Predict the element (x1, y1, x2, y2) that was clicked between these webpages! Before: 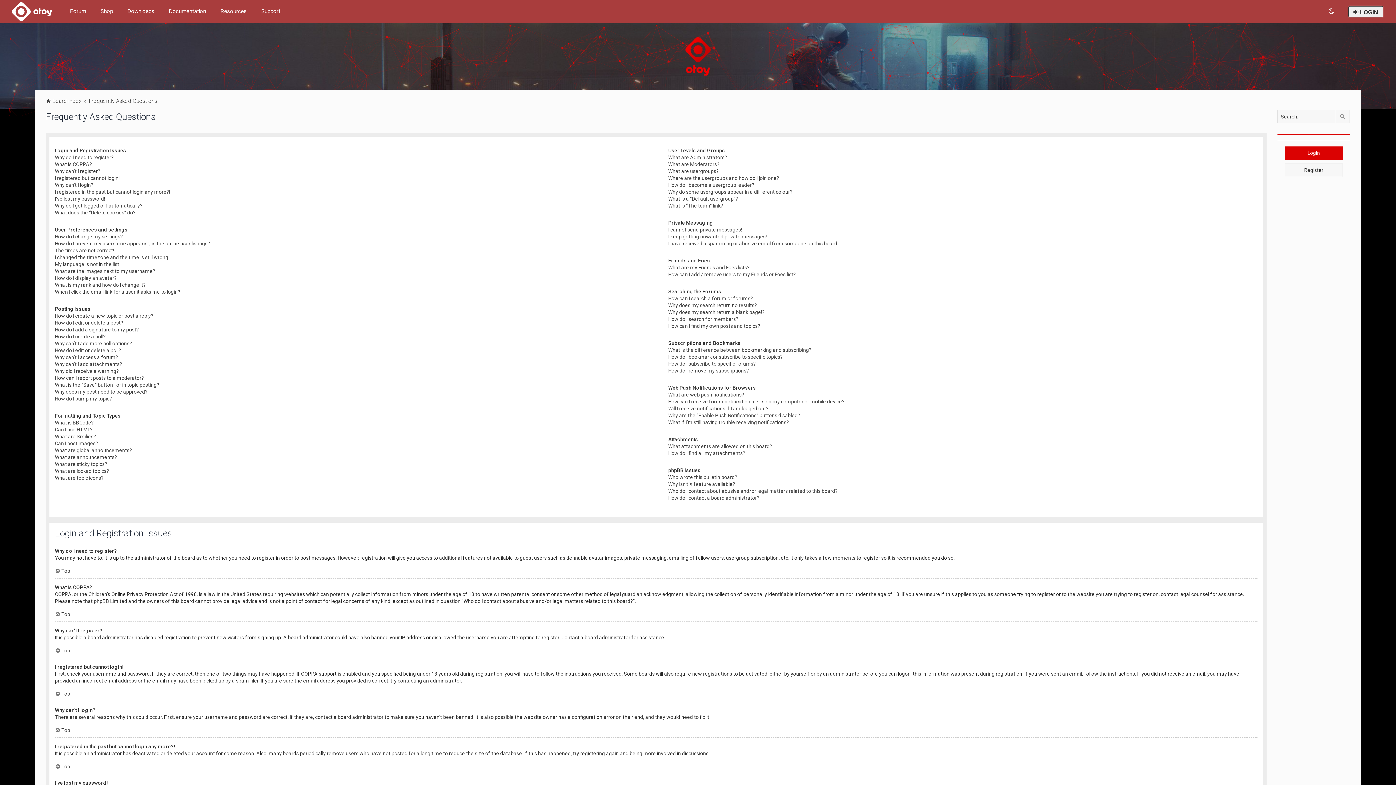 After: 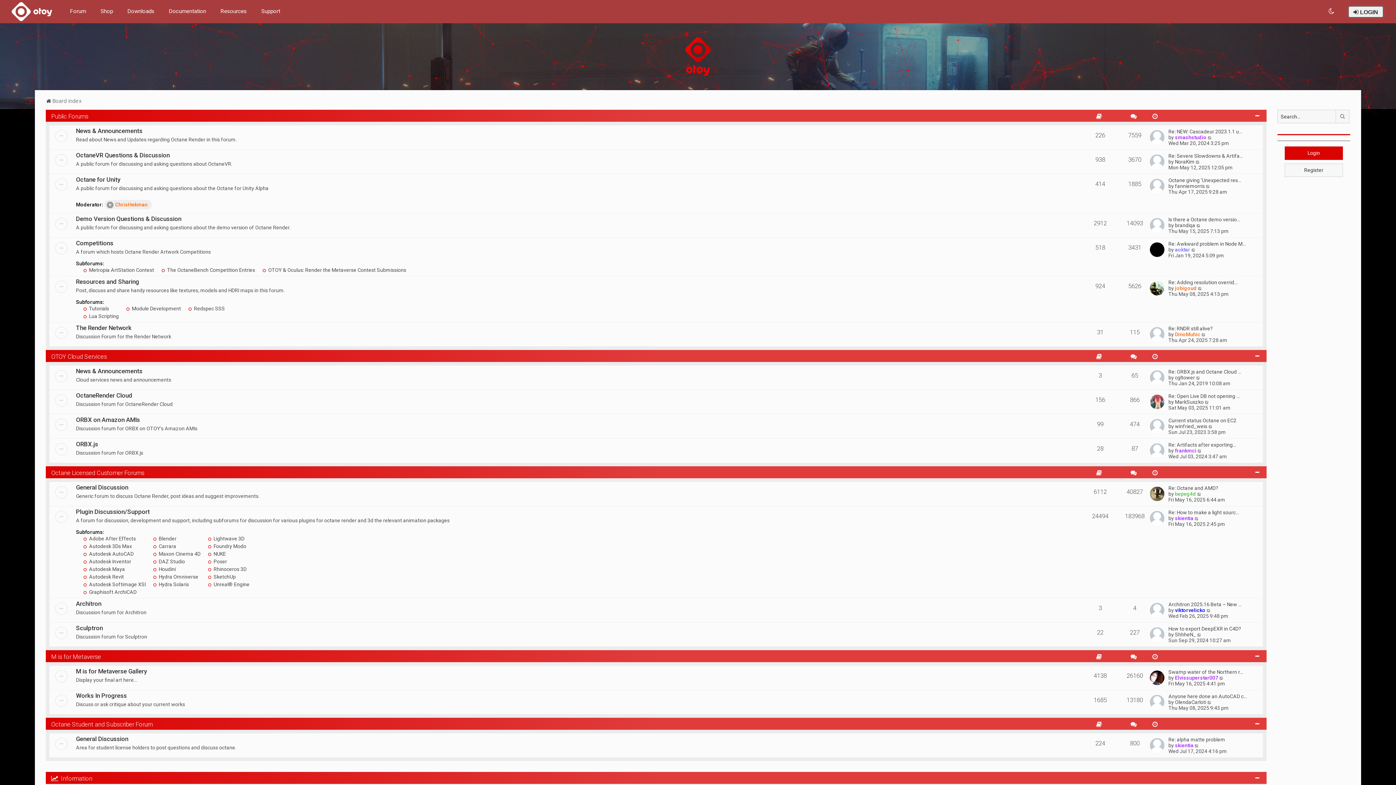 Action: bbox: (45, 96, 81, 106) label: Board index